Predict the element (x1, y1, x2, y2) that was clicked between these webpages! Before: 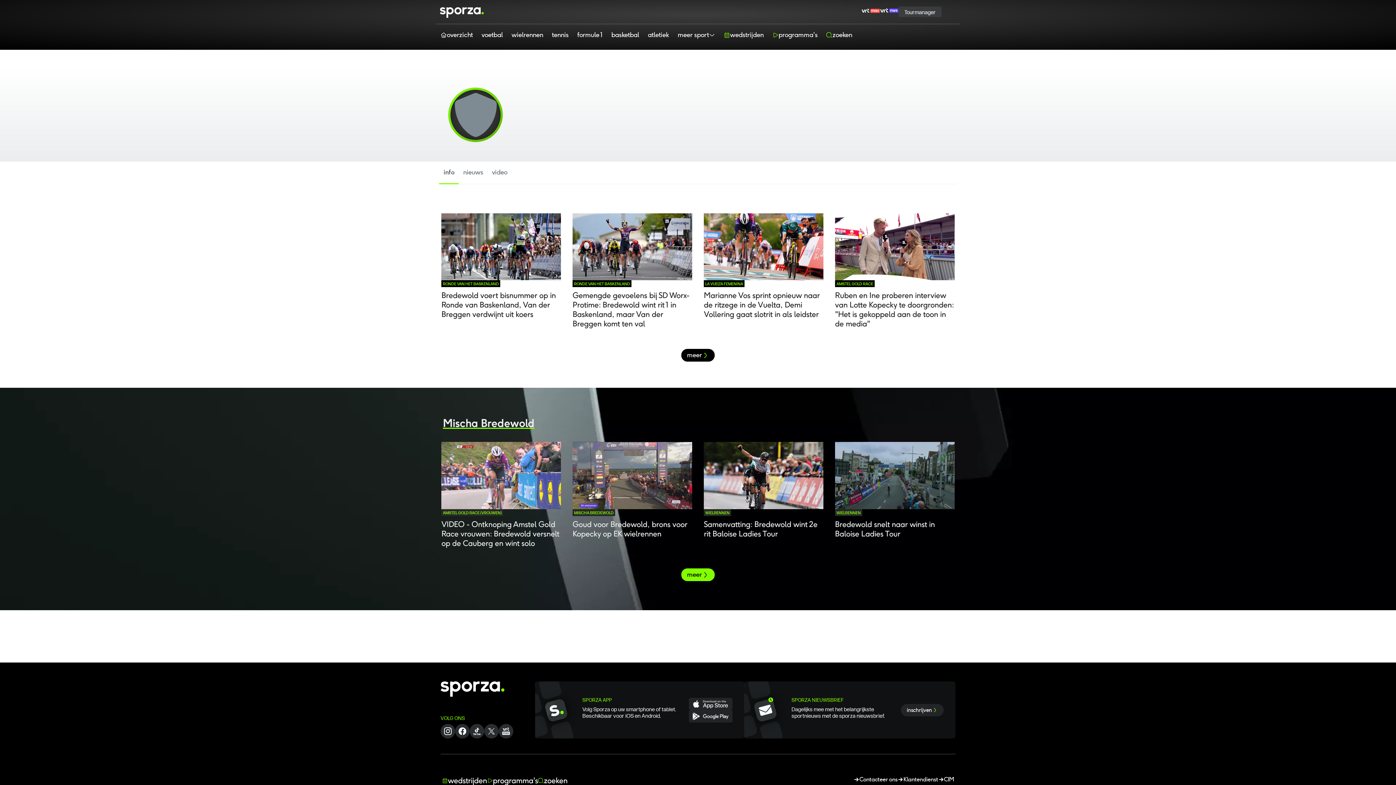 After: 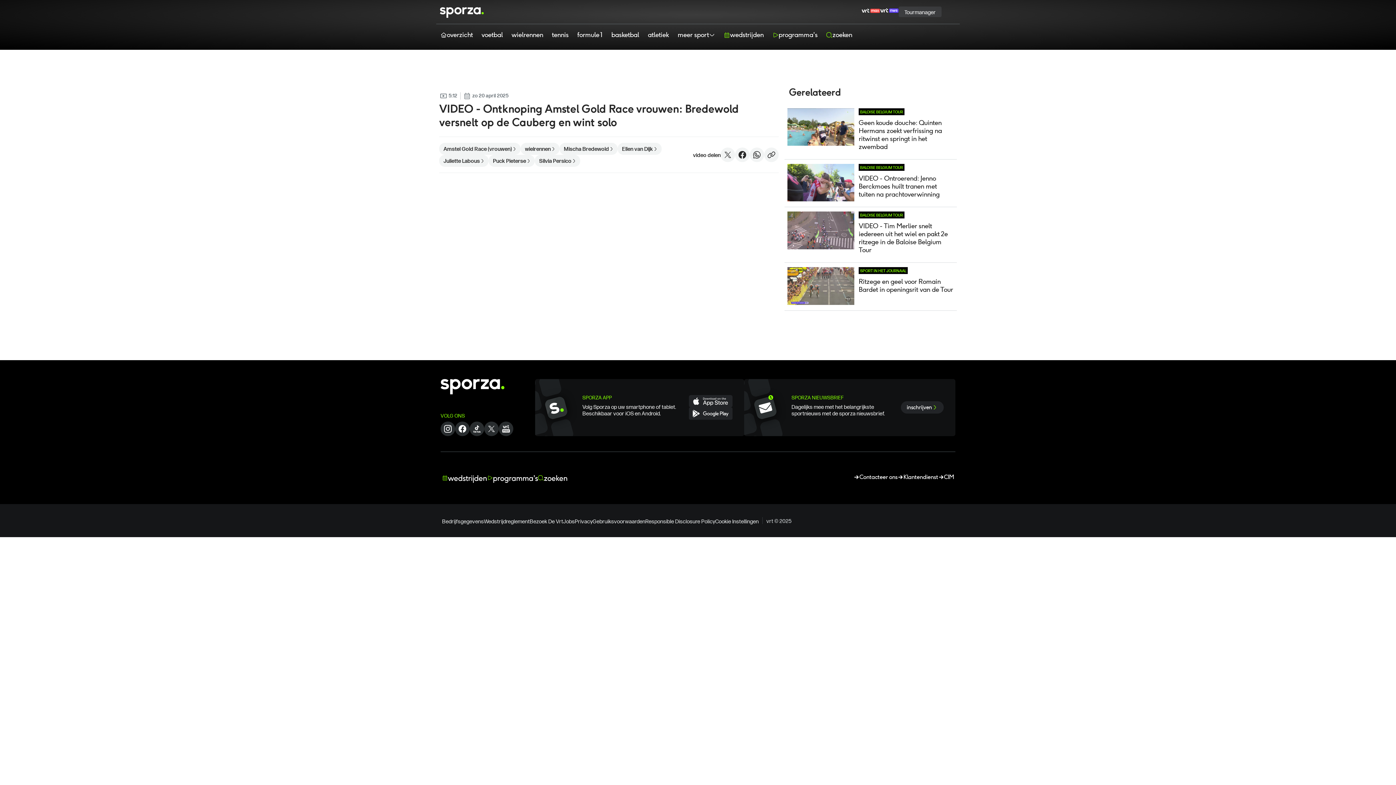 Action: bbox: (438, 439, 564, 554) label: Duurtijd video 5 minuten en 12 seconden
5:12
AMSTEL GOLD RACE (VROUWEN)
VIDEO - Ontknoping Amstel Gold Race vrouwen: Bredewold versnelt op de Cauberg en wint solo